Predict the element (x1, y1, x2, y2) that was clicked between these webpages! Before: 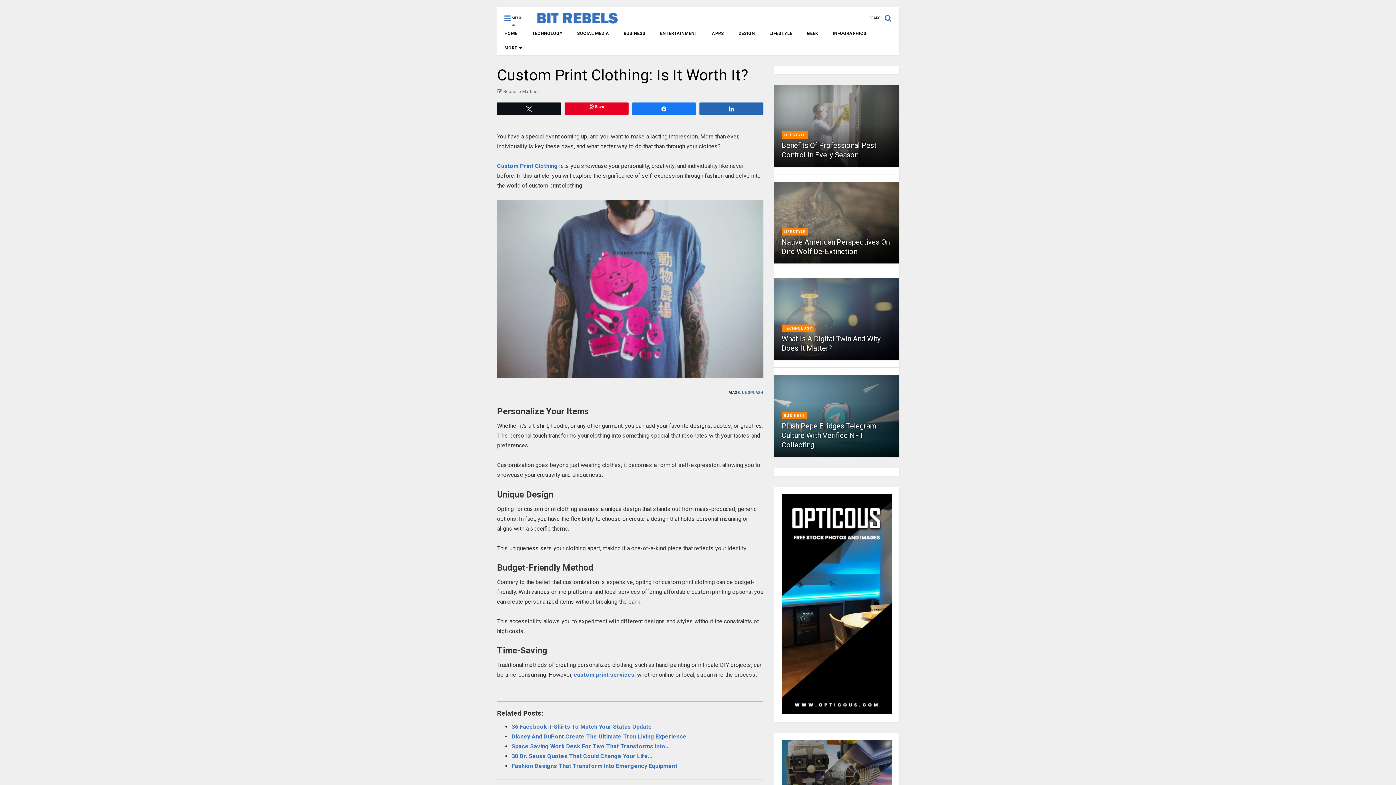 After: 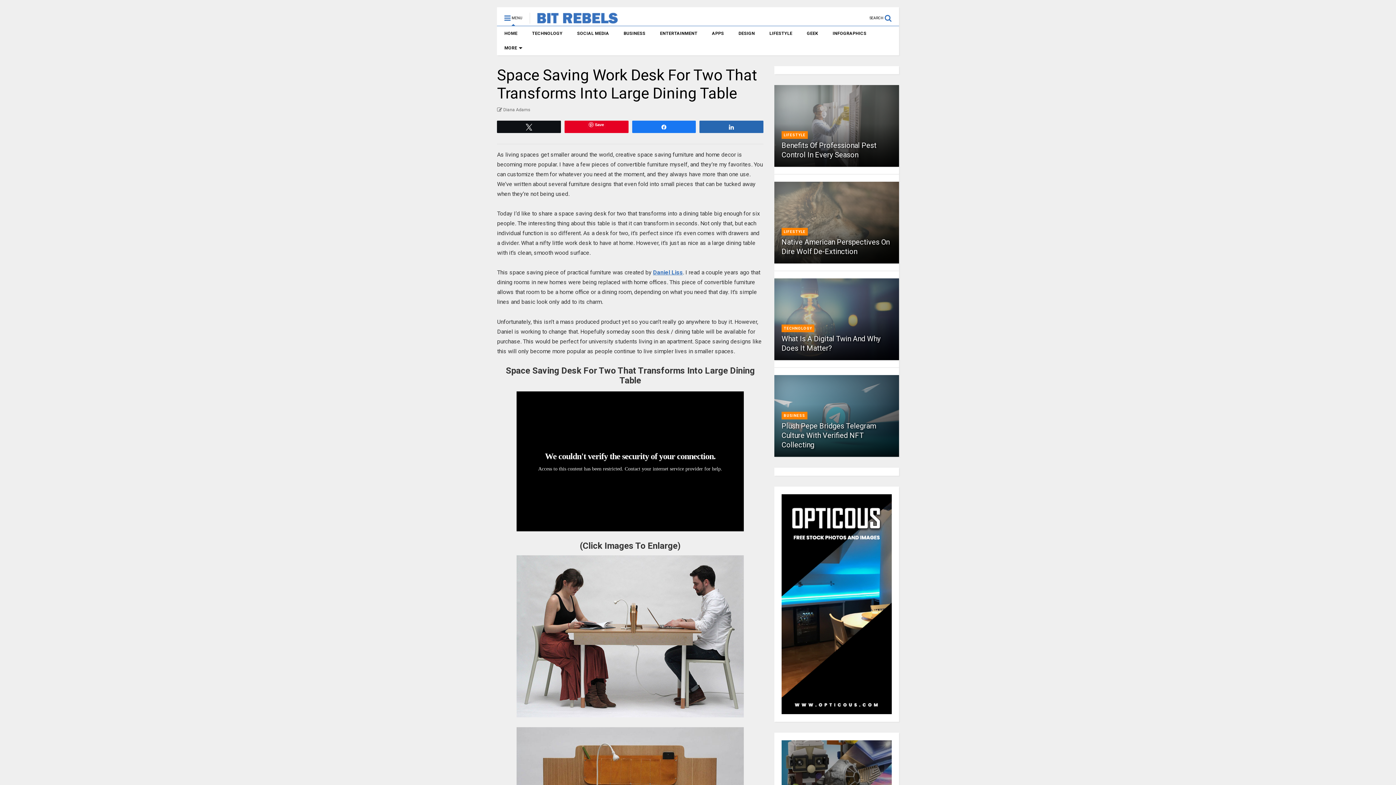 Action: bbox: (511, 743, 669, 750) label: Space Saving Work Desk For Two That Transforms Into…